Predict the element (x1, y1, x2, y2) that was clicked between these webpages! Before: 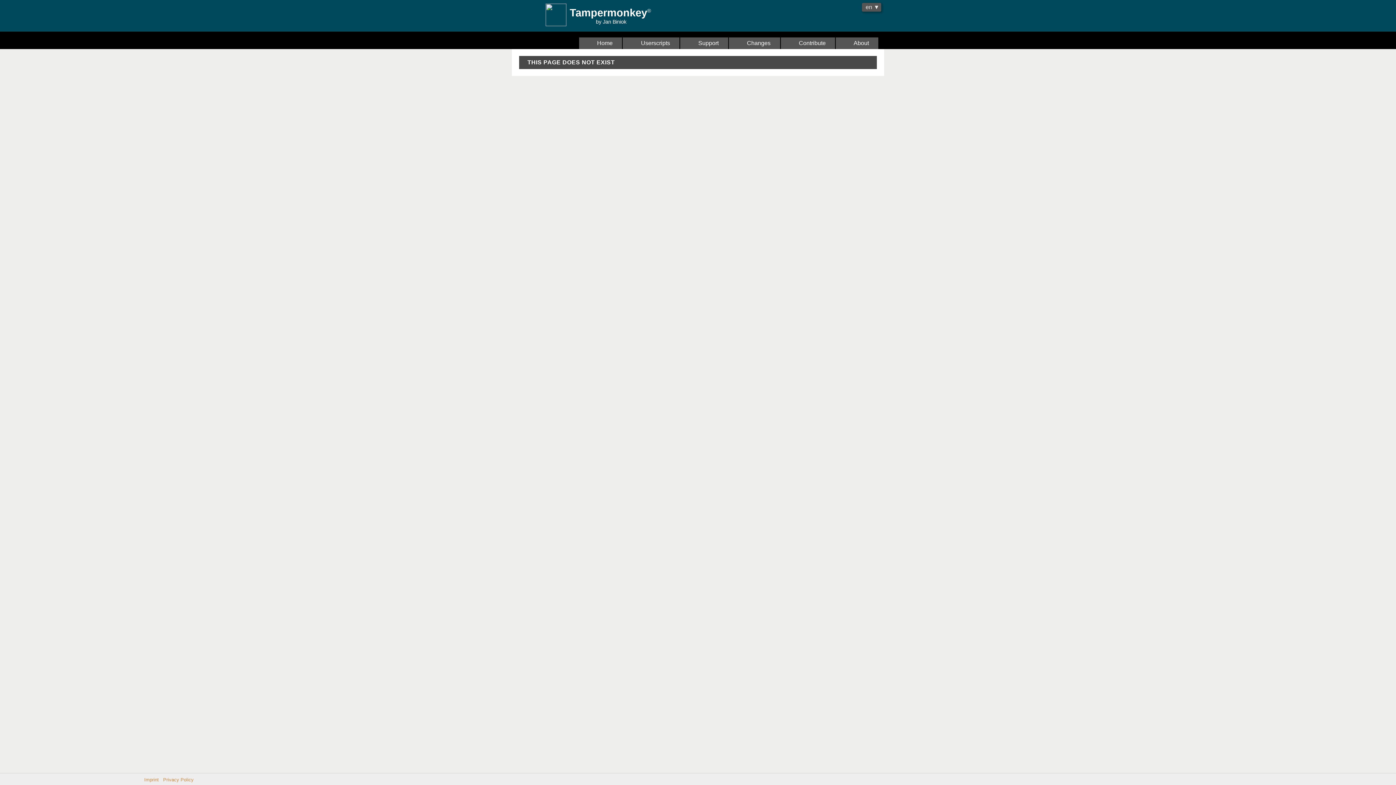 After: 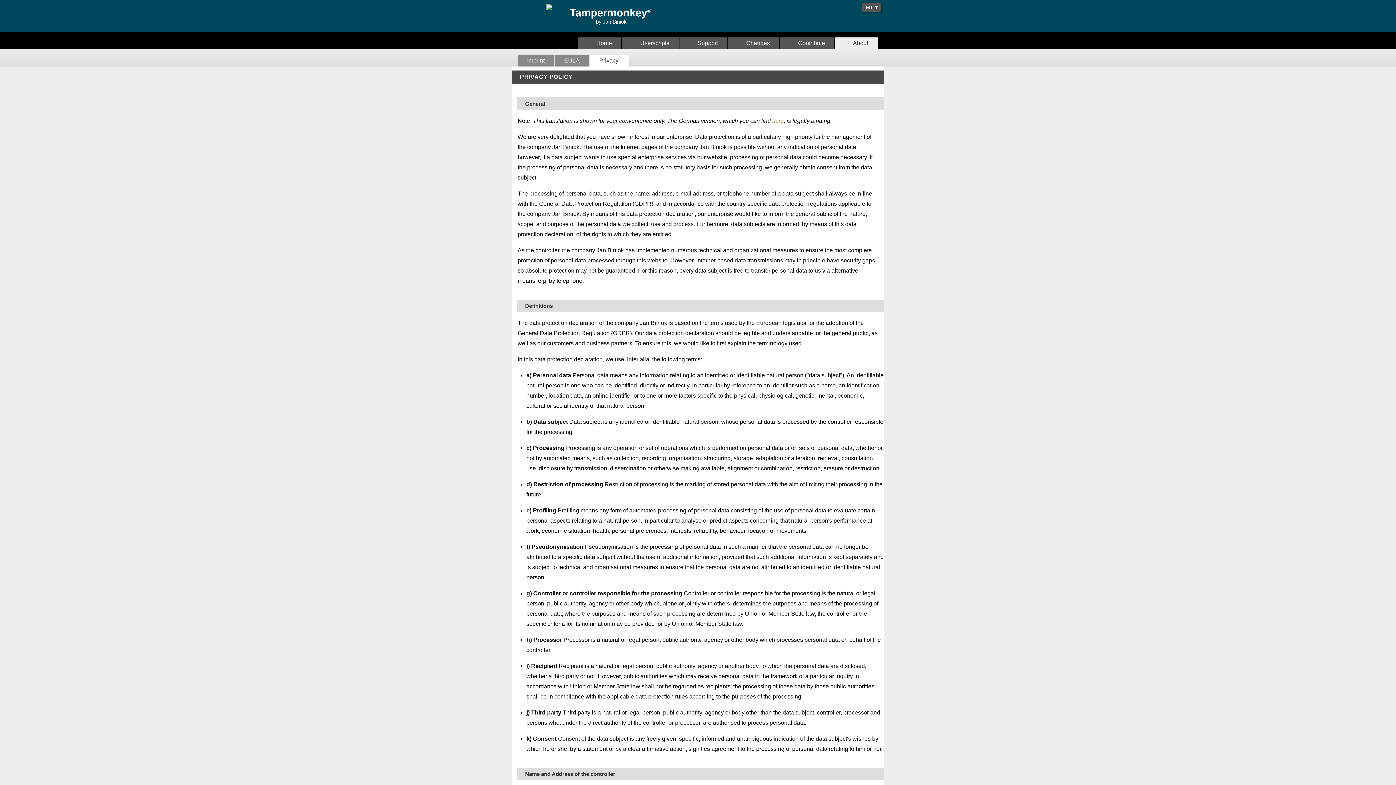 Action: label: Privacy Policy bbox: (163, 777, 193, 782)